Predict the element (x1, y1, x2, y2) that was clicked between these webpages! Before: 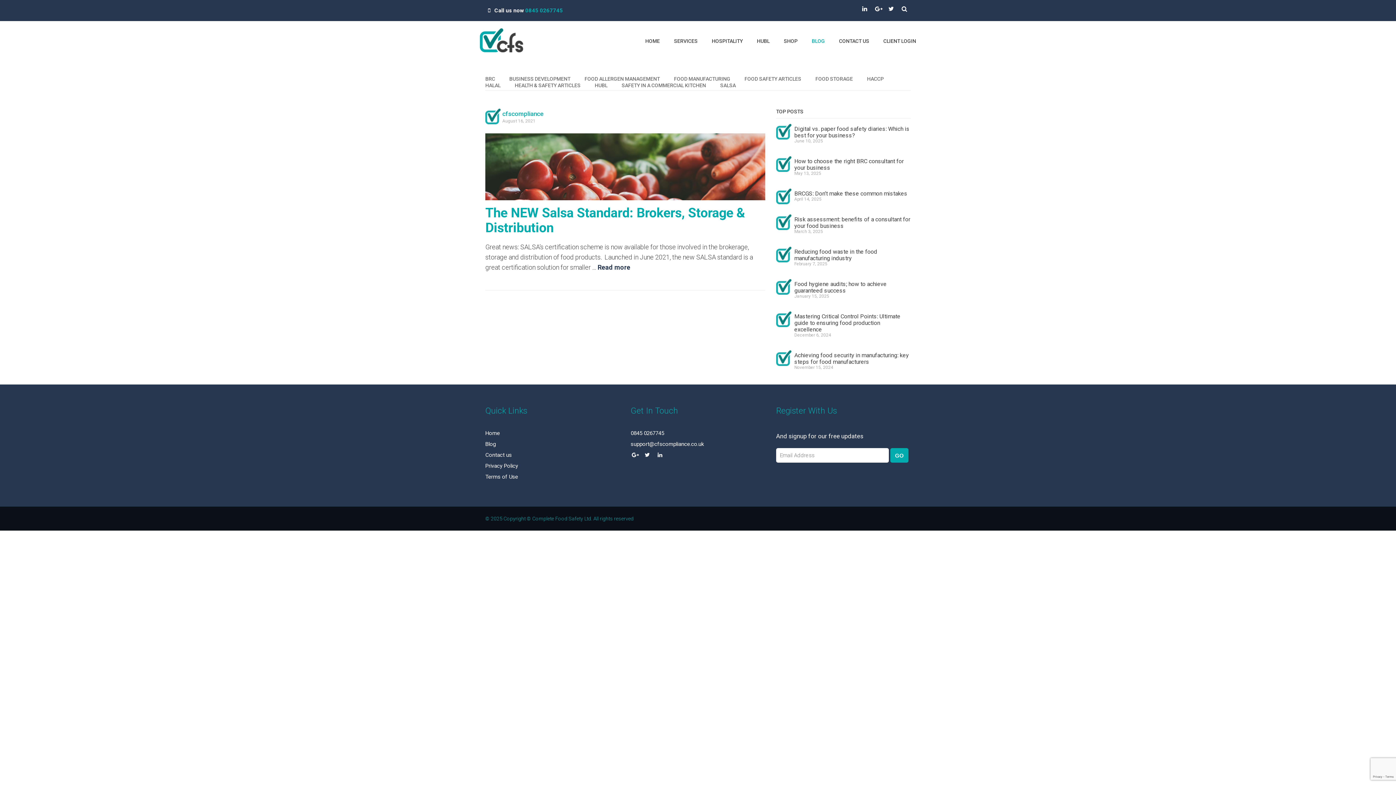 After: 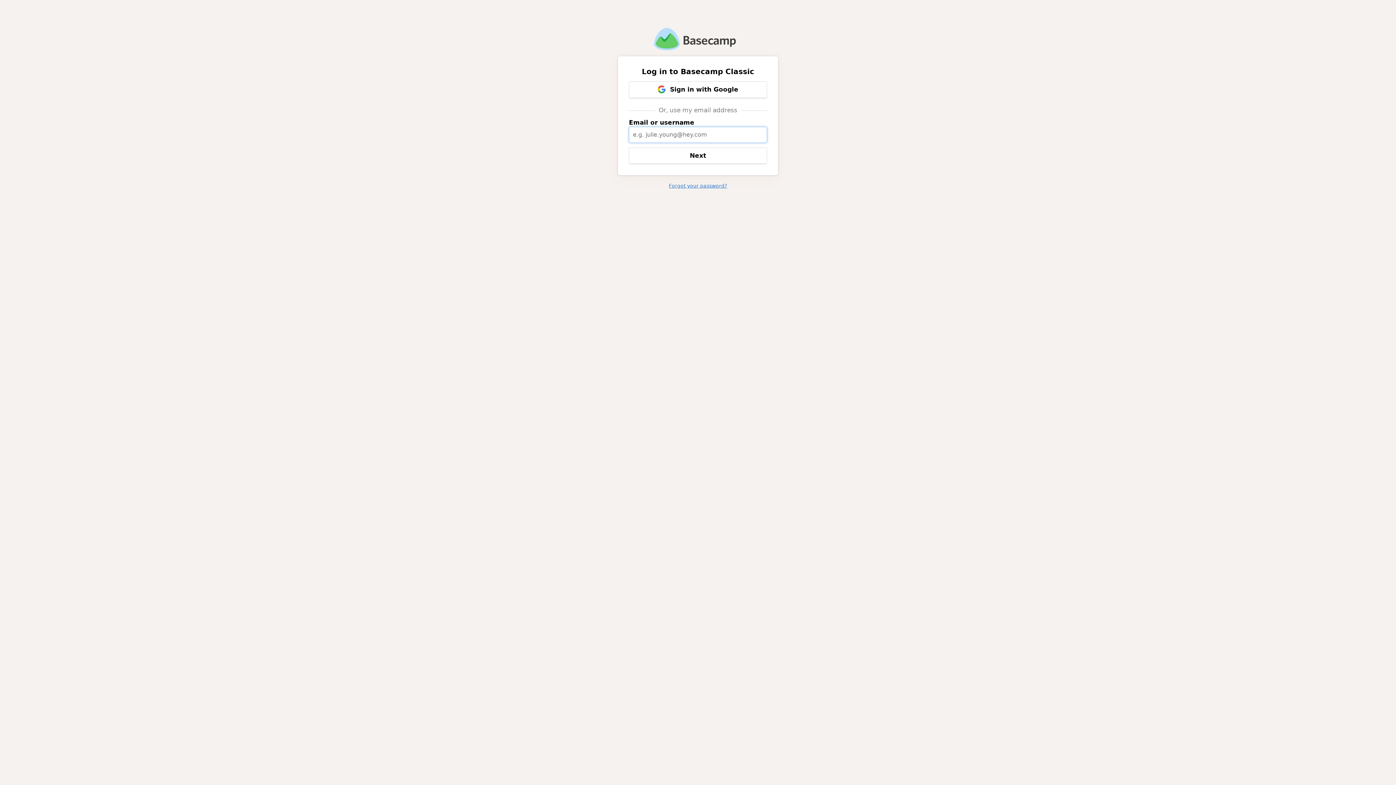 Action: bbox: (883, 38, 916, 44) label: CLIENT LOGIN